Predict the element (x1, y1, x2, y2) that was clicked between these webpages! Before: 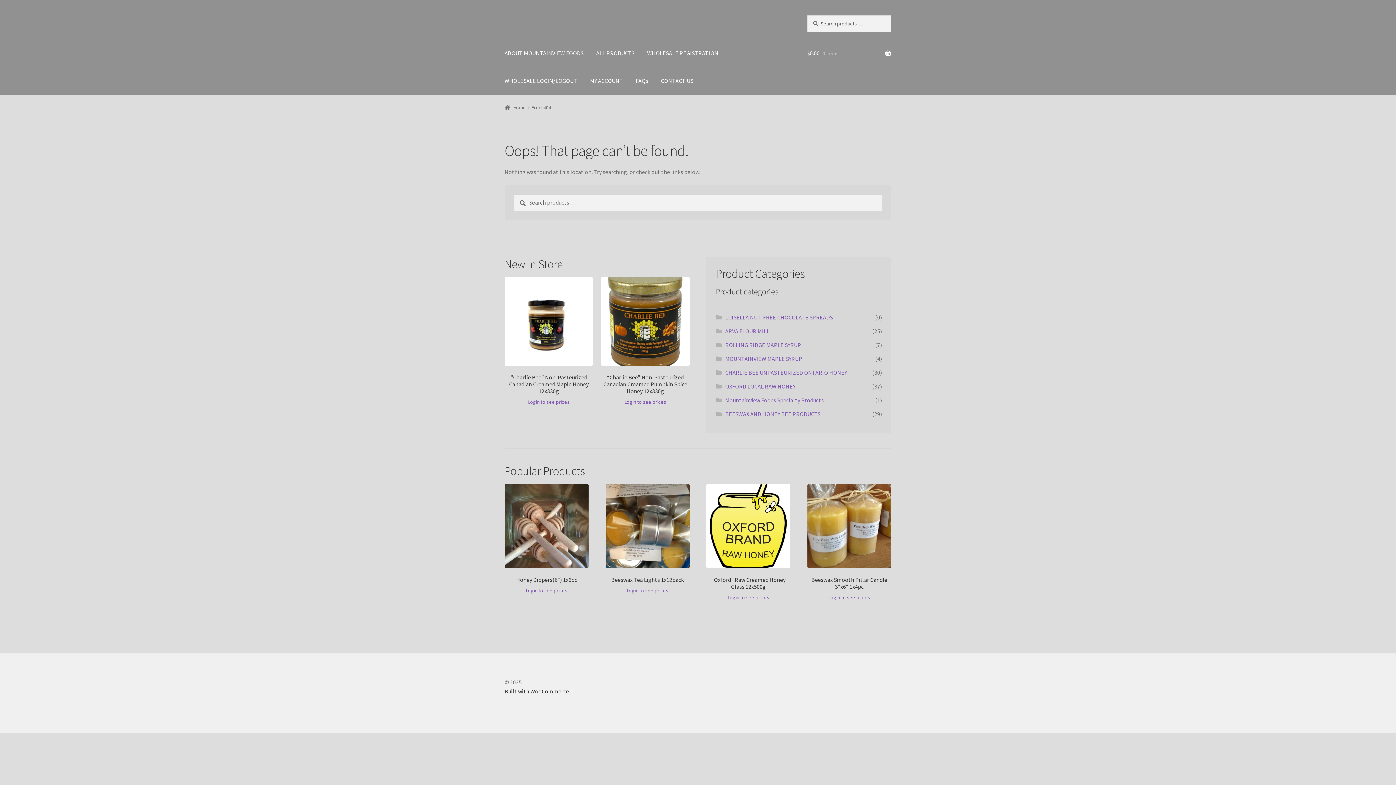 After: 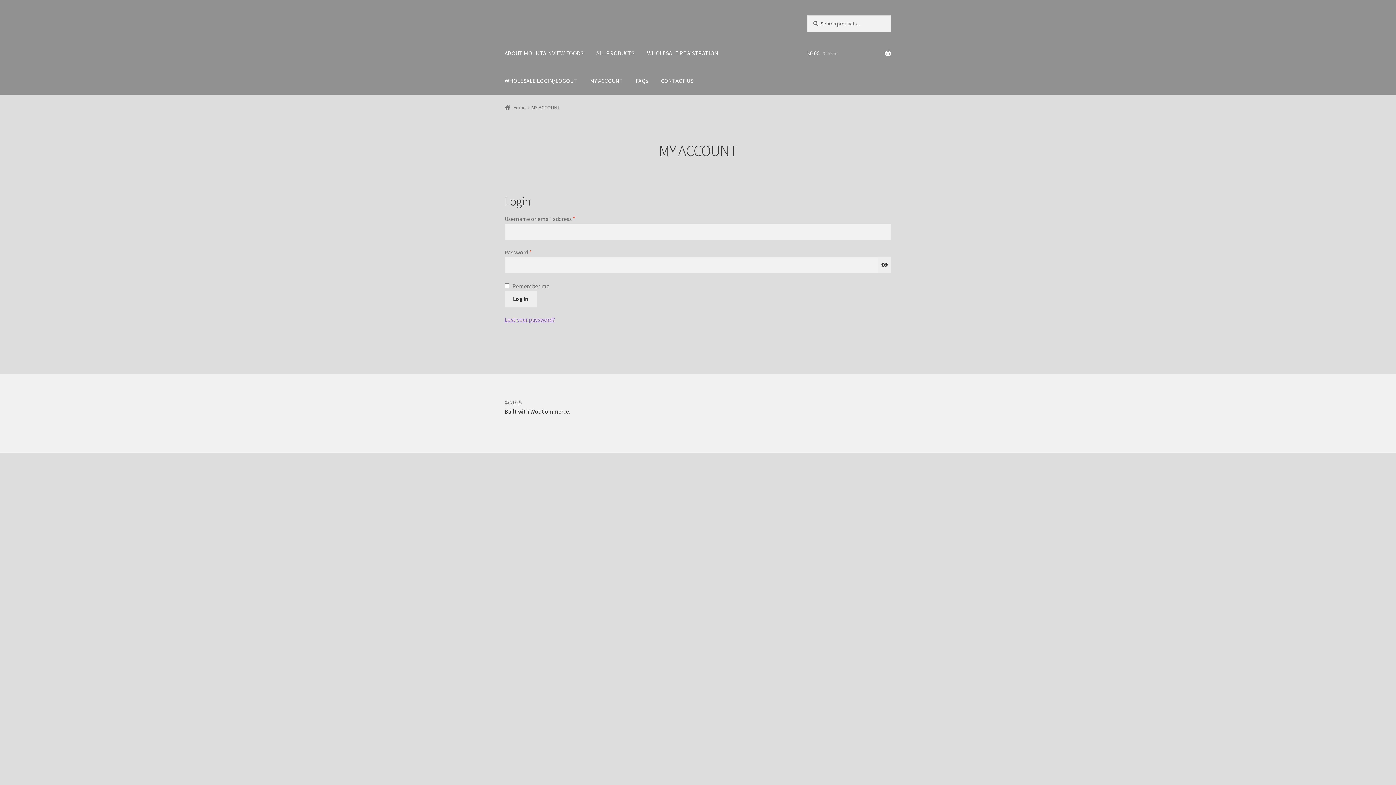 Action: label: Login to see prices bbox: (624, 398, 666, 405)